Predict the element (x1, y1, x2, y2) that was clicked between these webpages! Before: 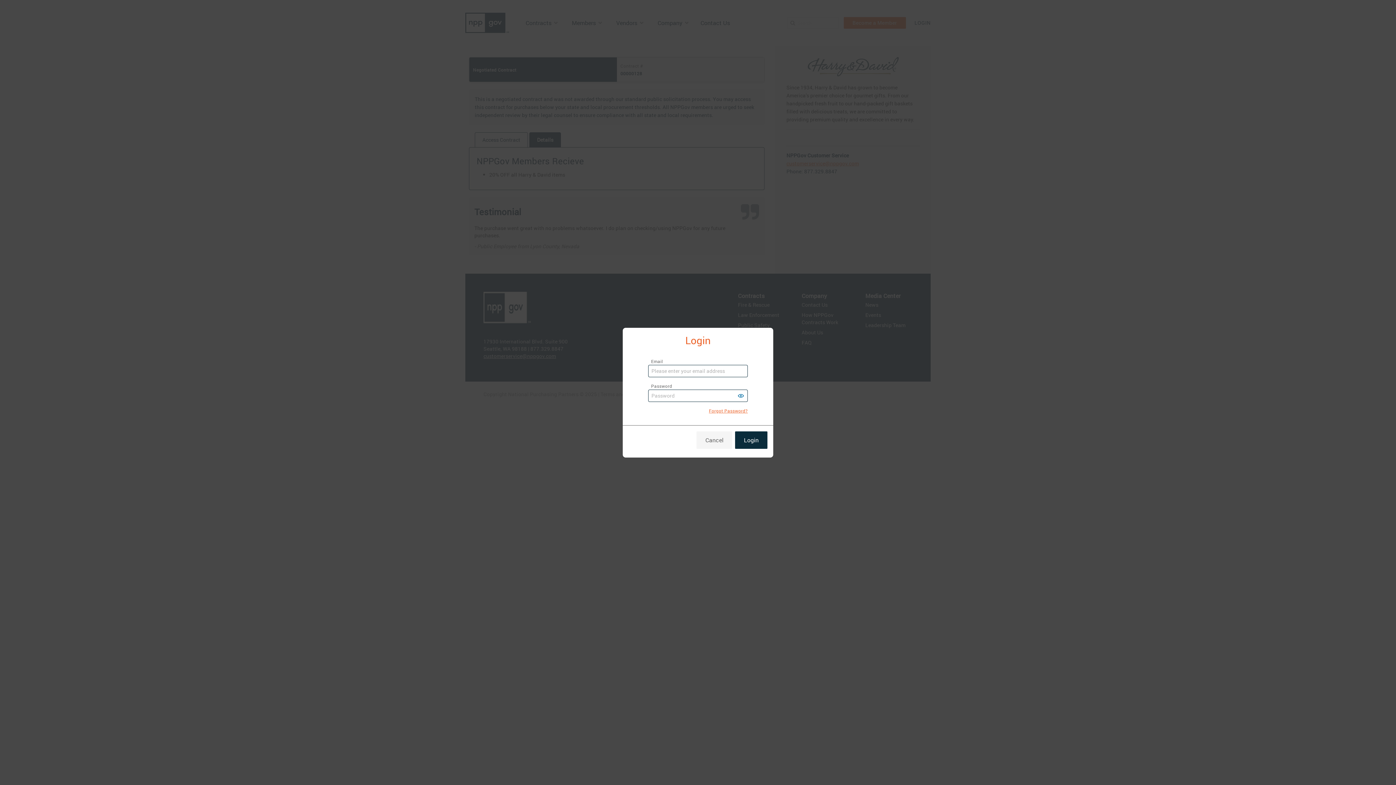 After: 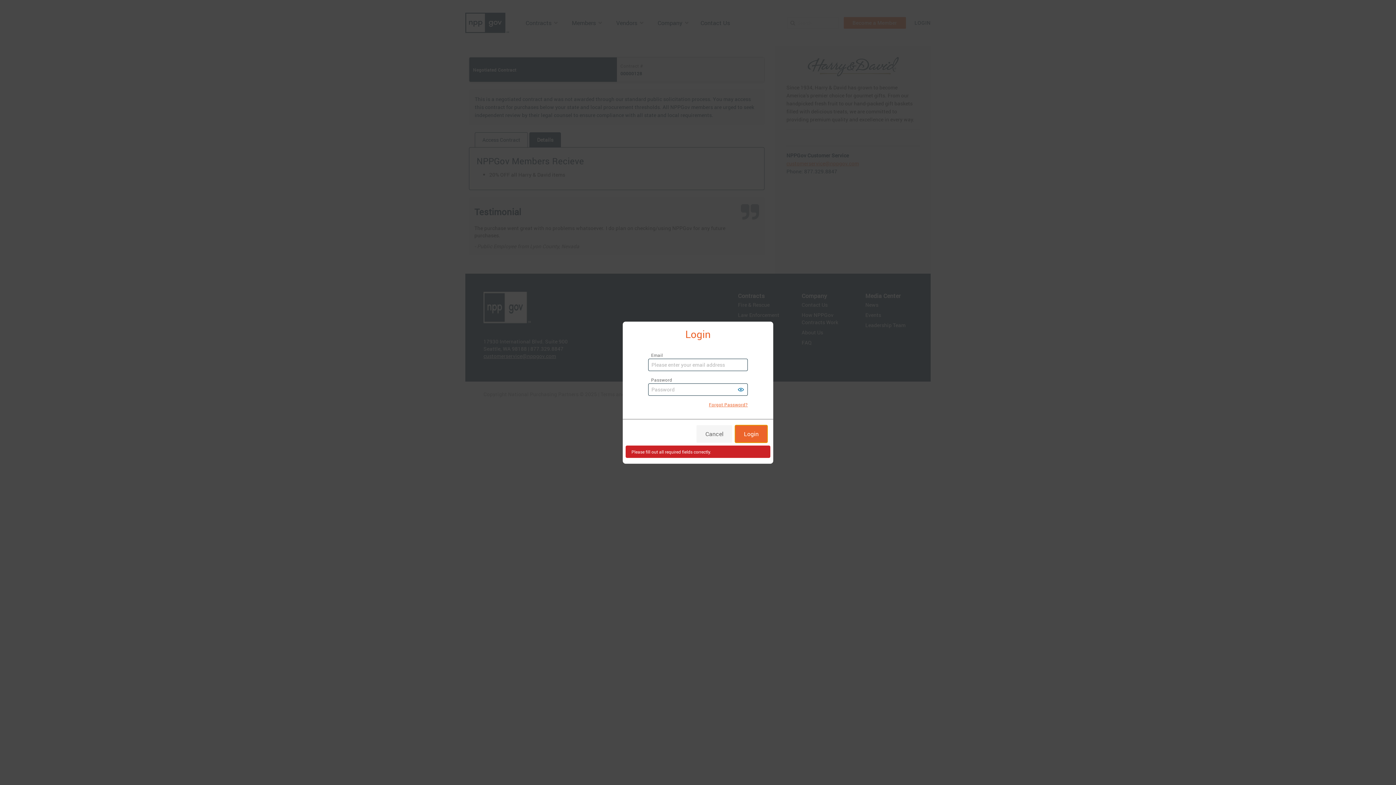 Action: label: Login bbox: (735, 431, 767, 448)